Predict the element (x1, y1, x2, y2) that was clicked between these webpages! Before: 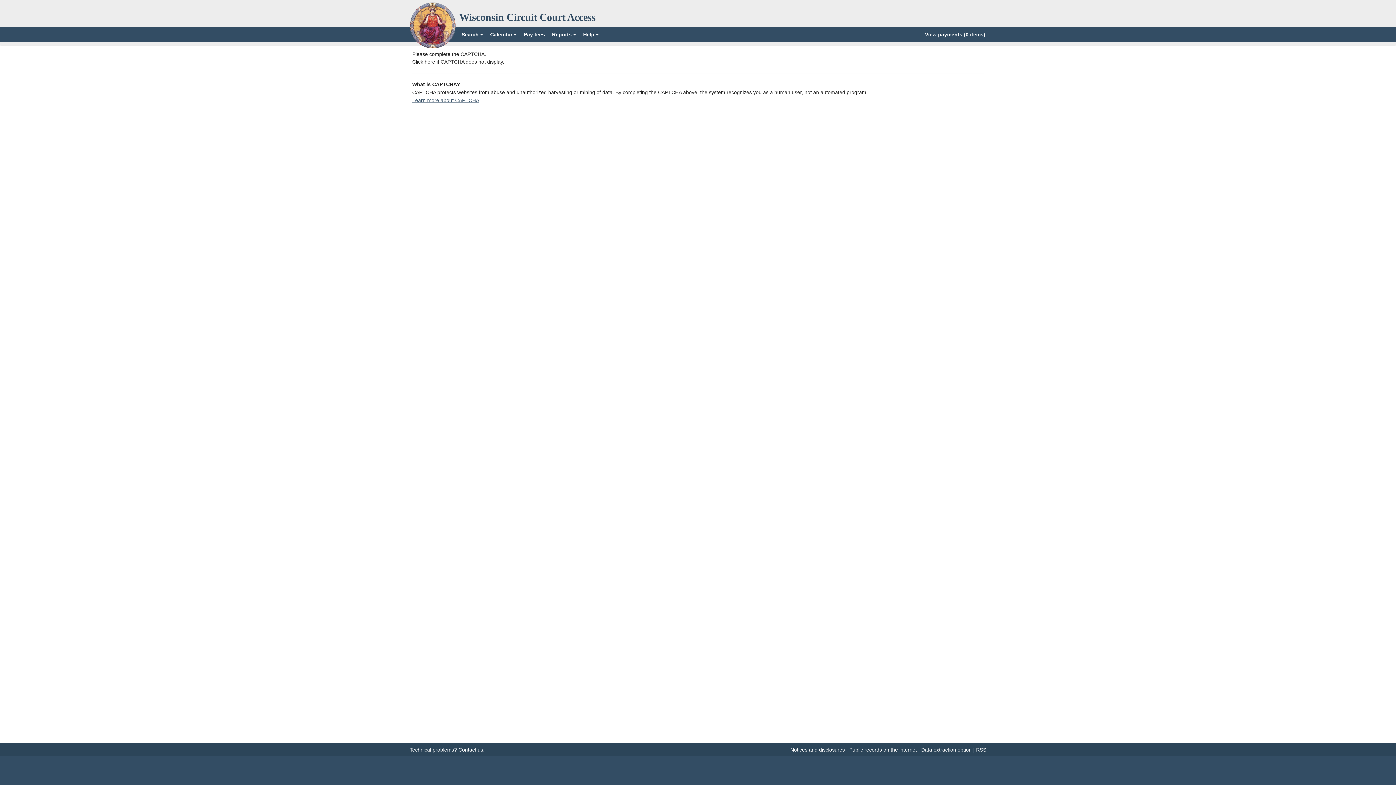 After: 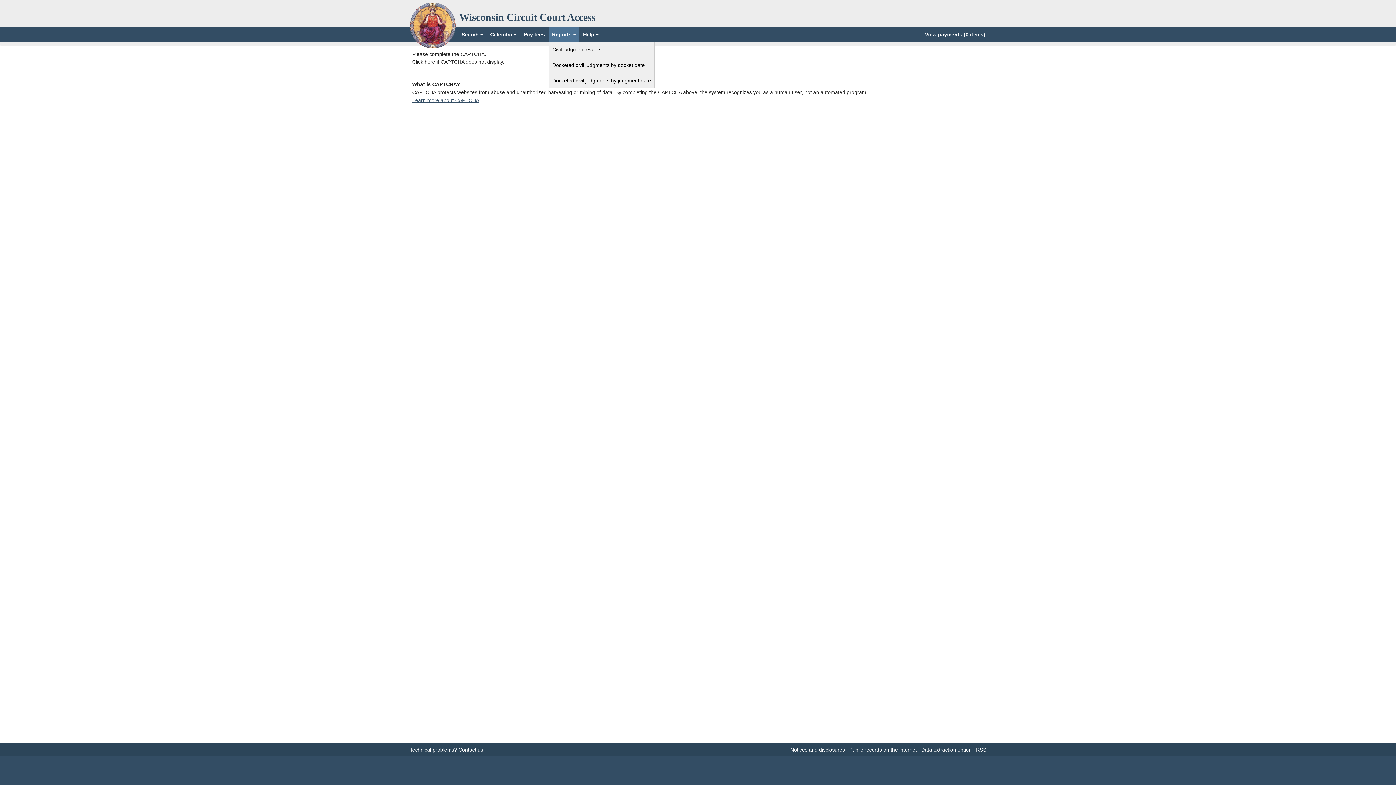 Action: label: Reports  bbox: (548, 26, 579, 42)